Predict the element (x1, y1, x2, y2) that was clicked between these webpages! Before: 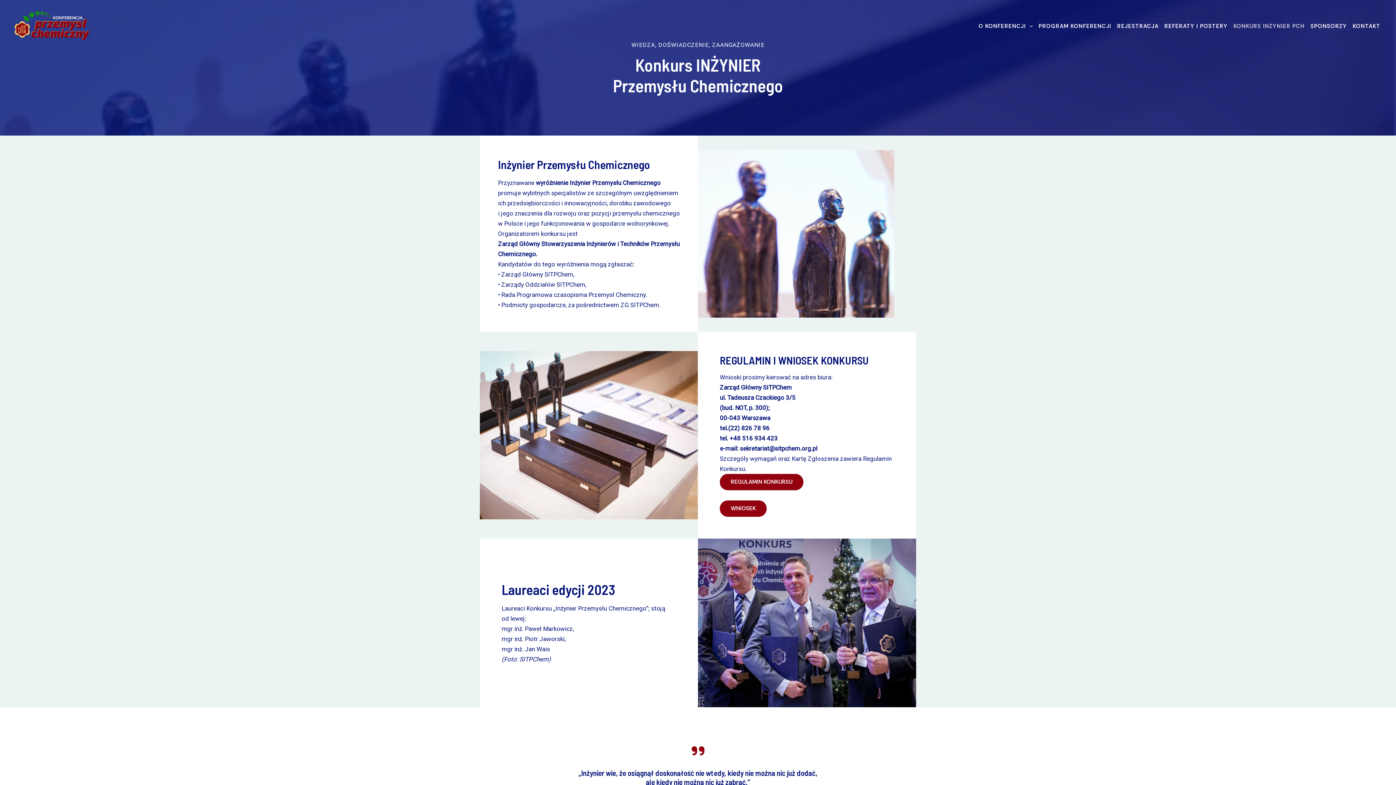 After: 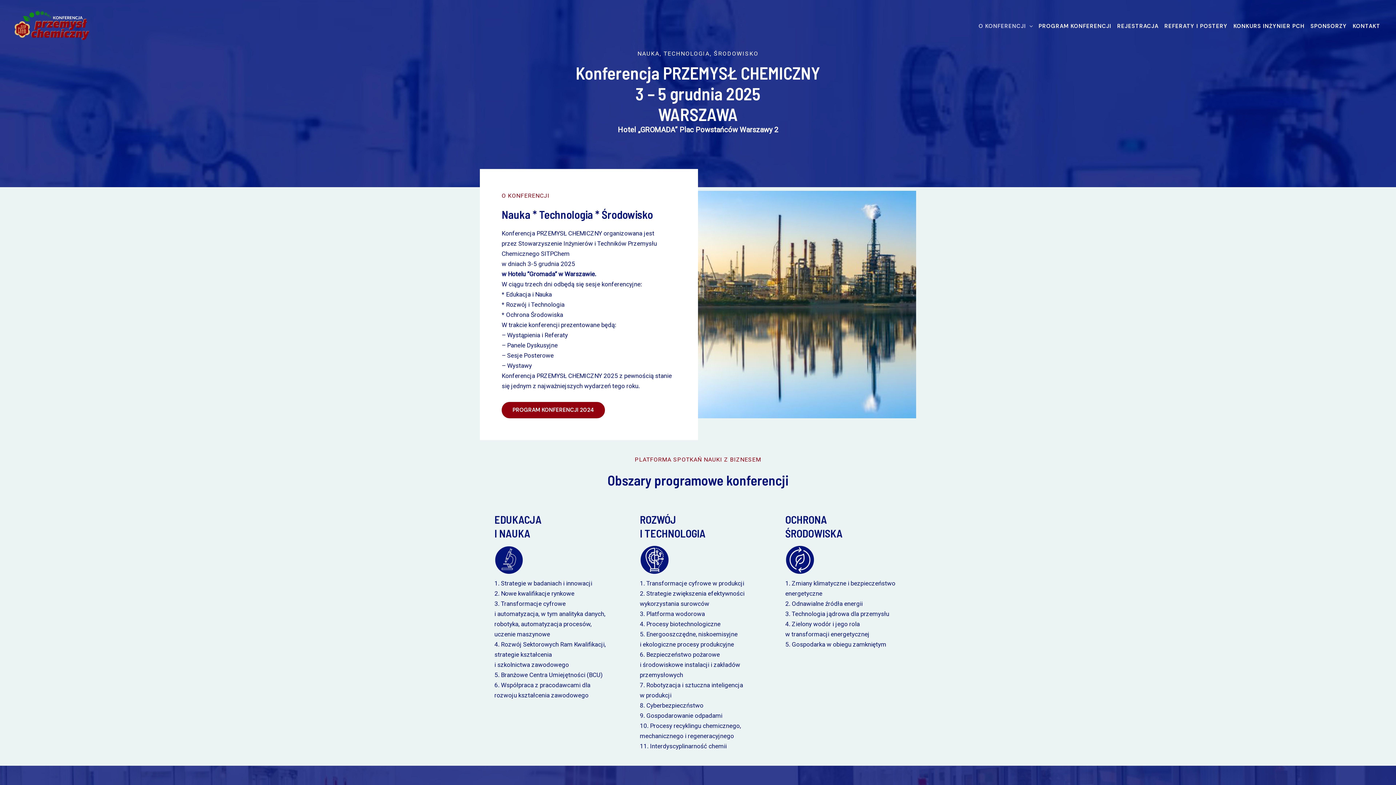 Action: bbox: (12, 21, 90, 28)